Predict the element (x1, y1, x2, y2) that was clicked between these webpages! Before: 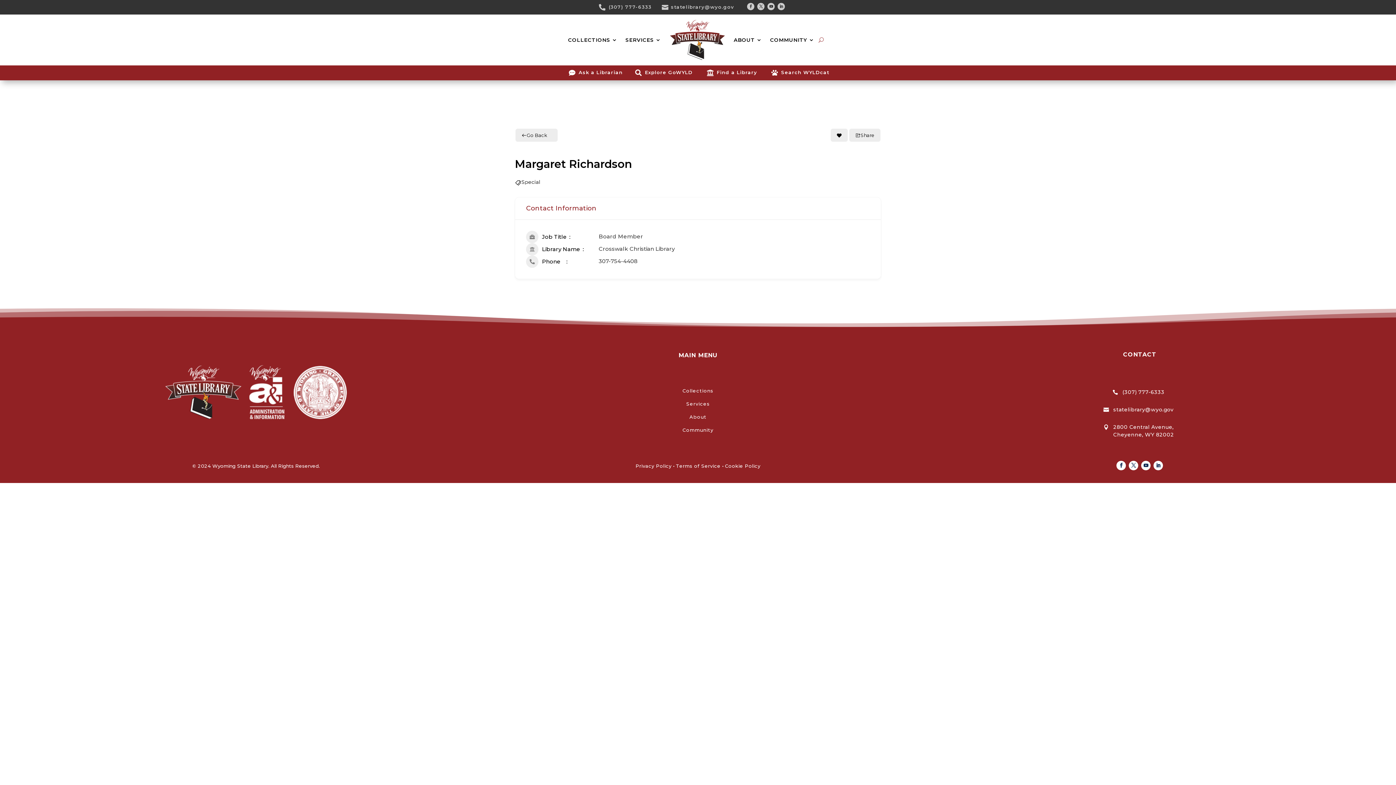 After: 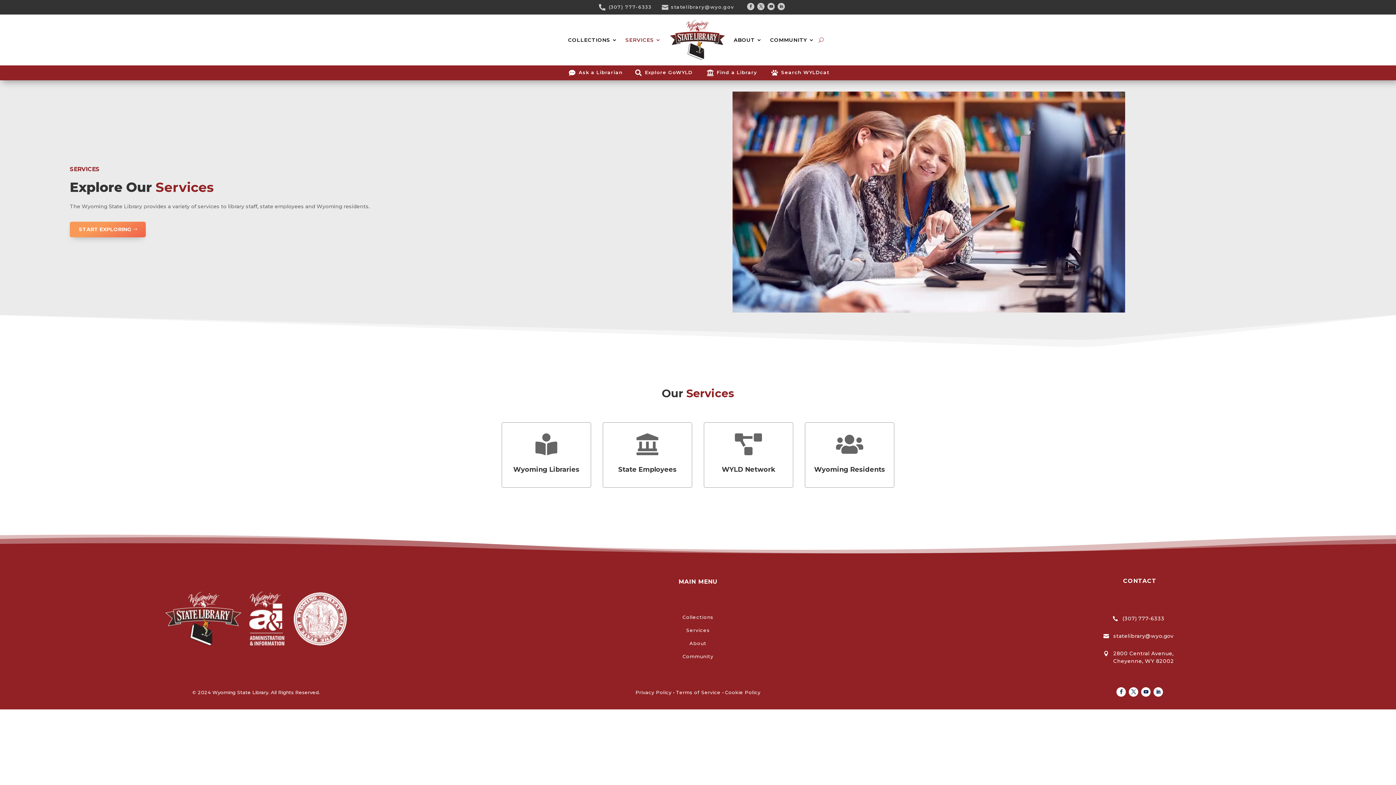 Action: label: SERVICES bbox: (625, 20, 661, 60)